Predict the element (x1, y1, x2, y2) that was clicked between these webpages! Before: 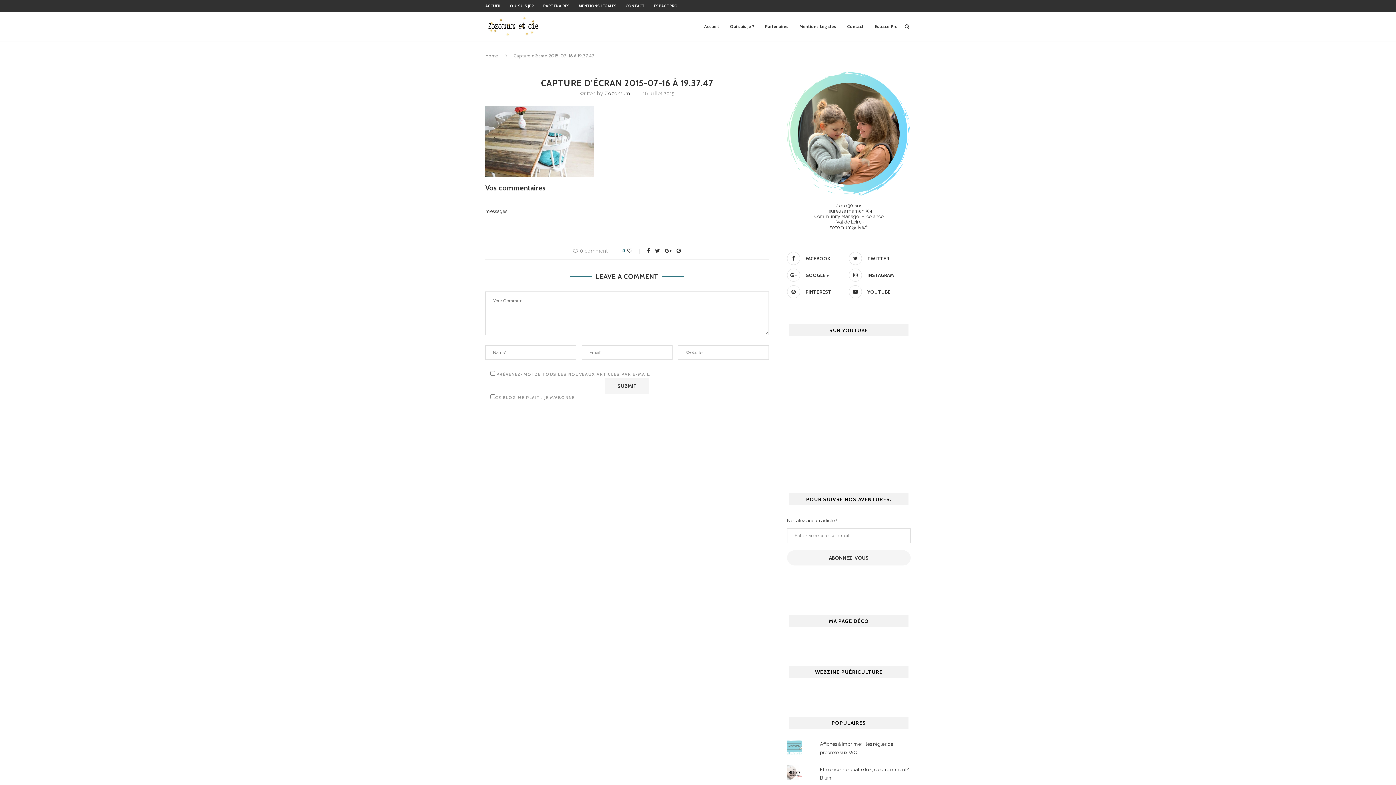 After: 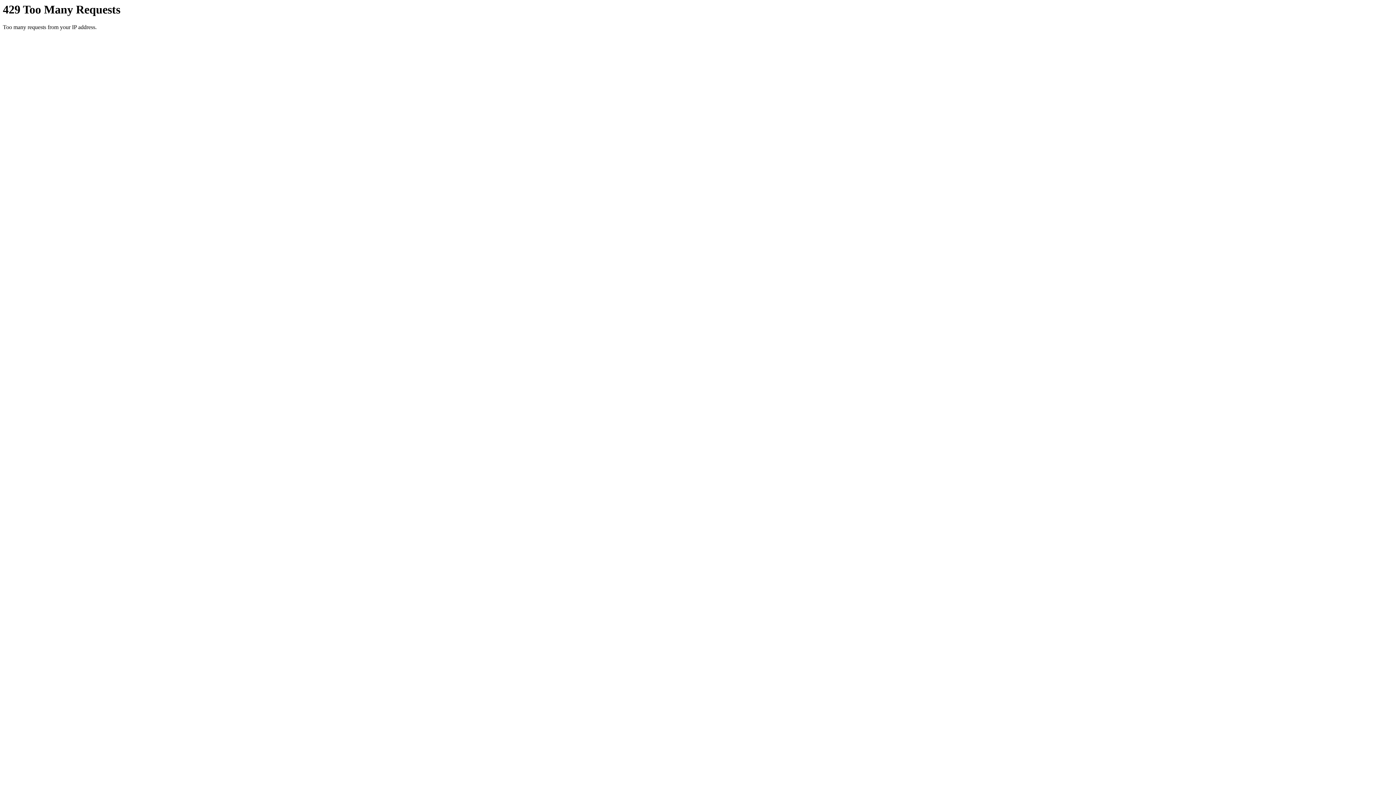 Action: label: Espace Pro bbox: (874, 12, 898, 41)